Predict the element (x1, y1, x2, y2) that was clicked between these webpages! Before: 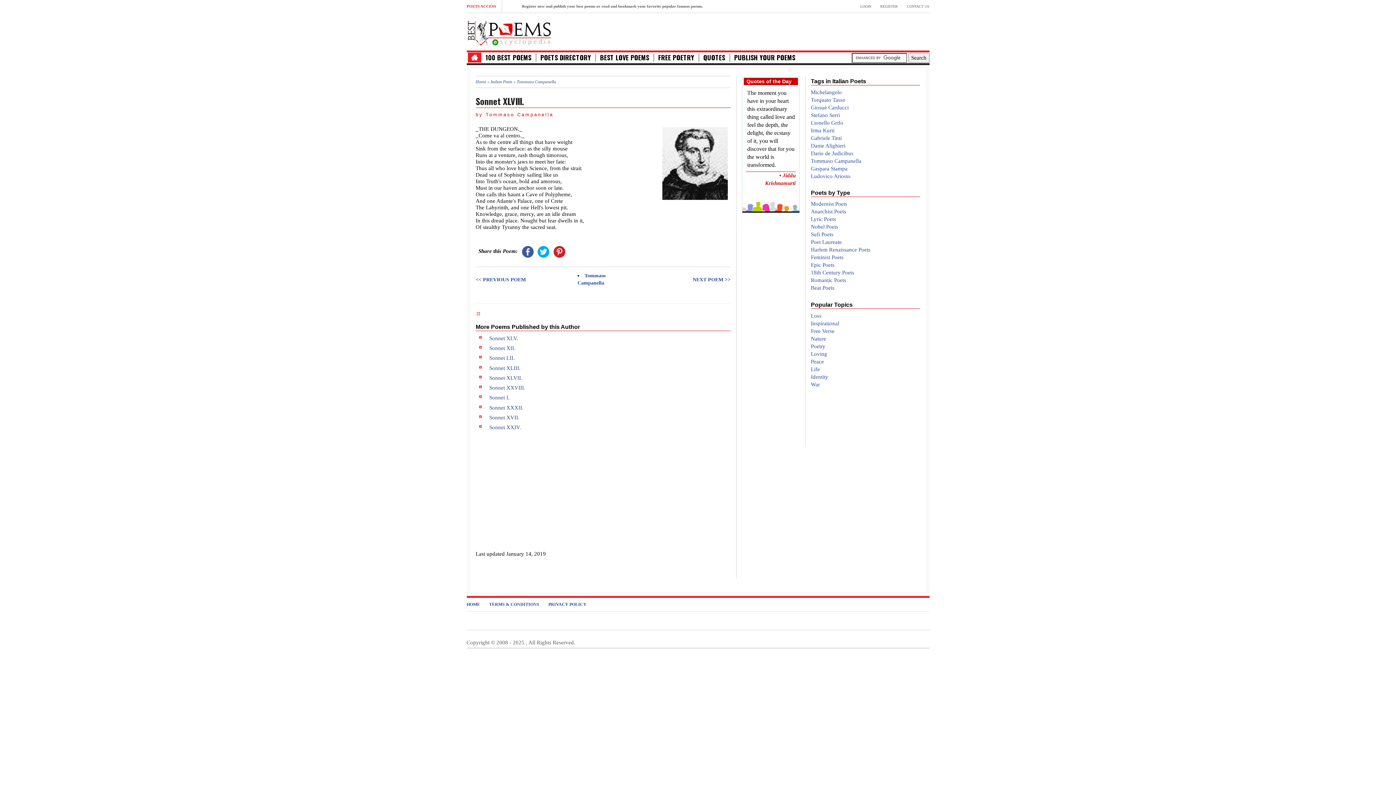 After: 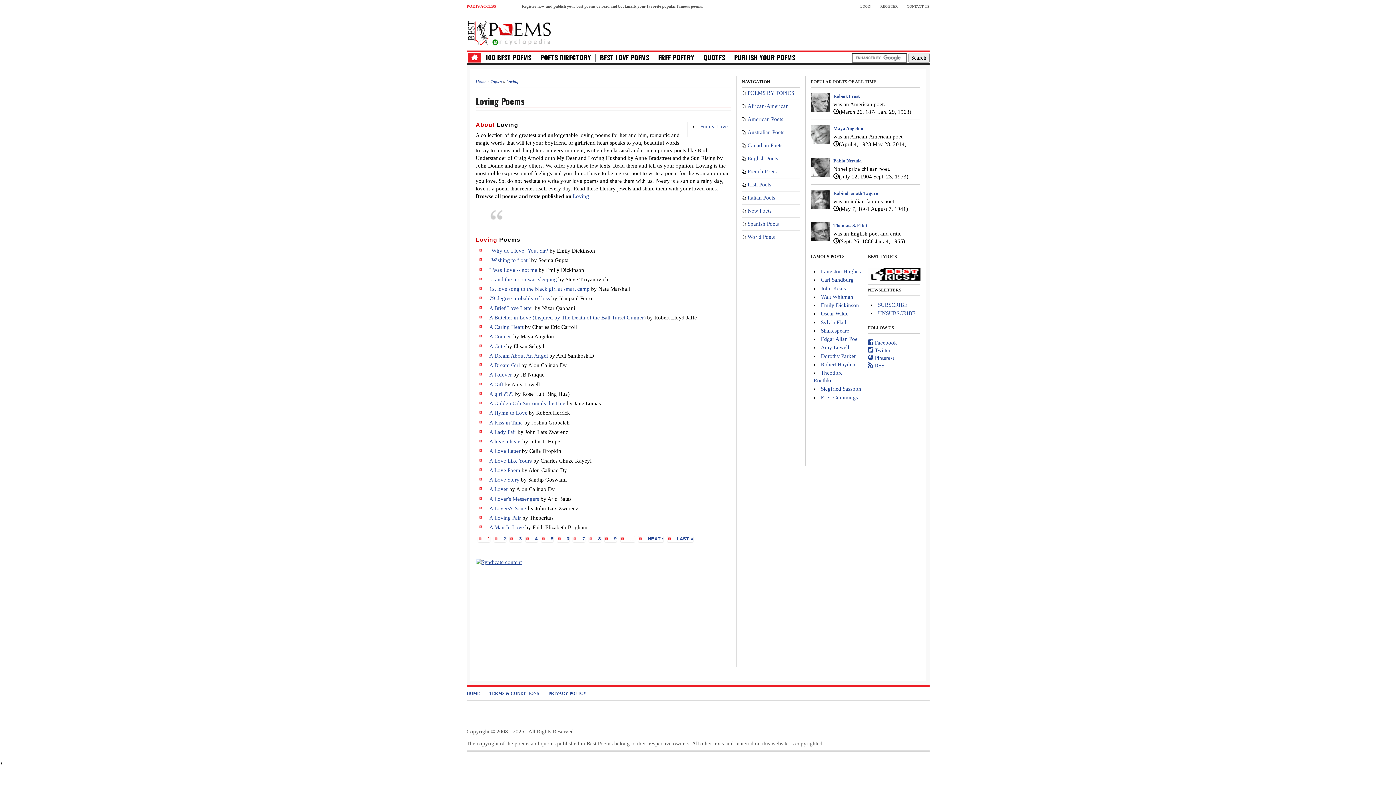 Action: bbox: (811, 351, 827, 357) label: Loving